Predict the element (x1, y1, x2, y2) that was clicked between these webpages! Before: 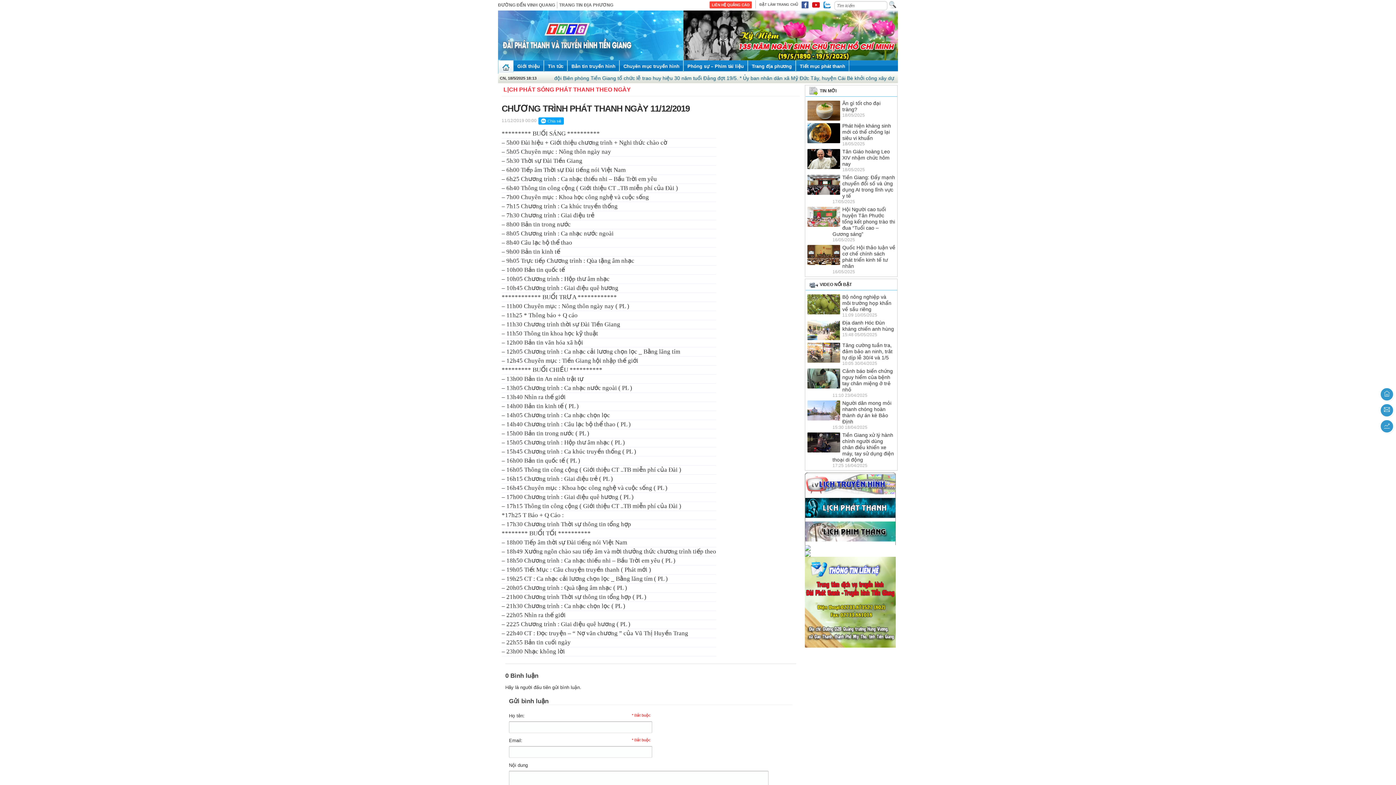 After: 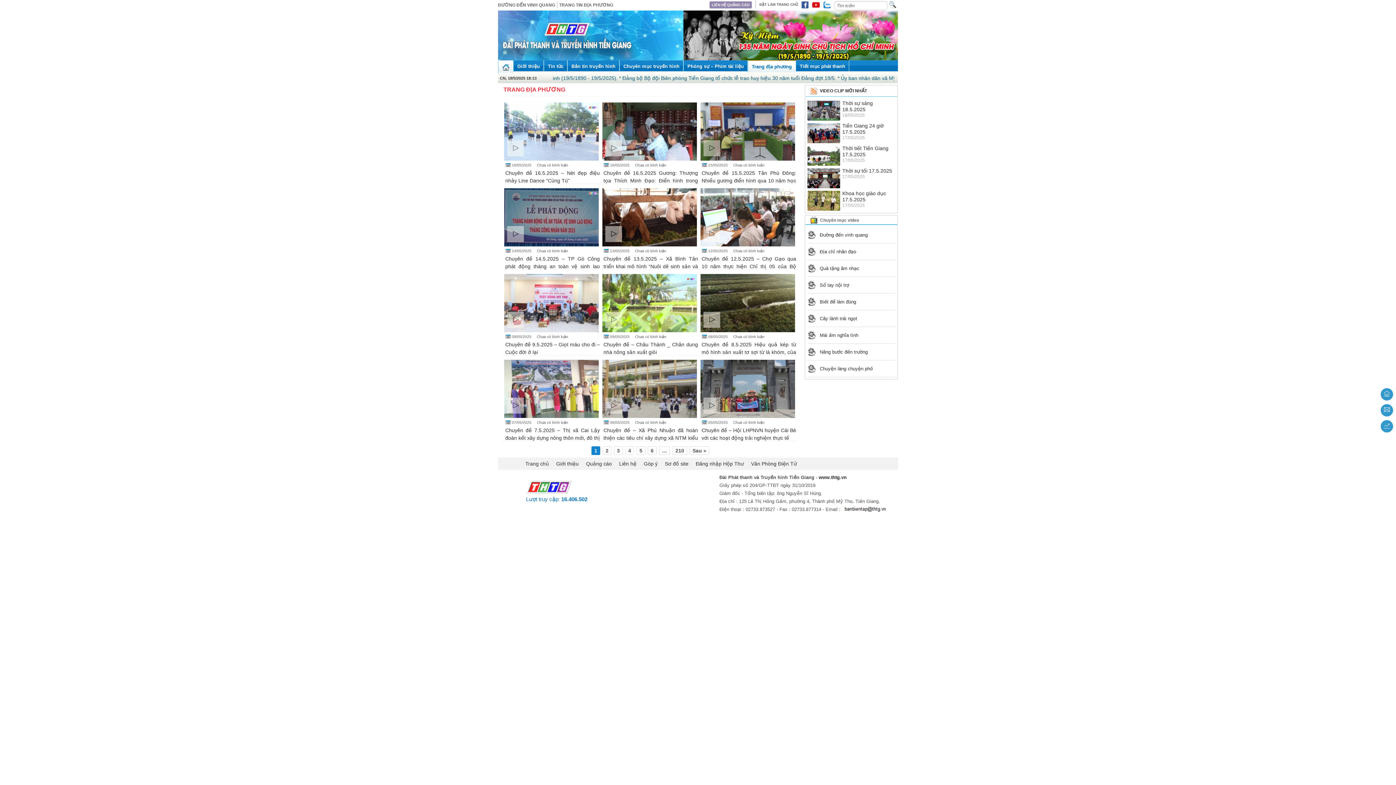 Action: bbox: (559, 1, 613, 8) label: TRANG TIN ĐỊA PHƯƠNG